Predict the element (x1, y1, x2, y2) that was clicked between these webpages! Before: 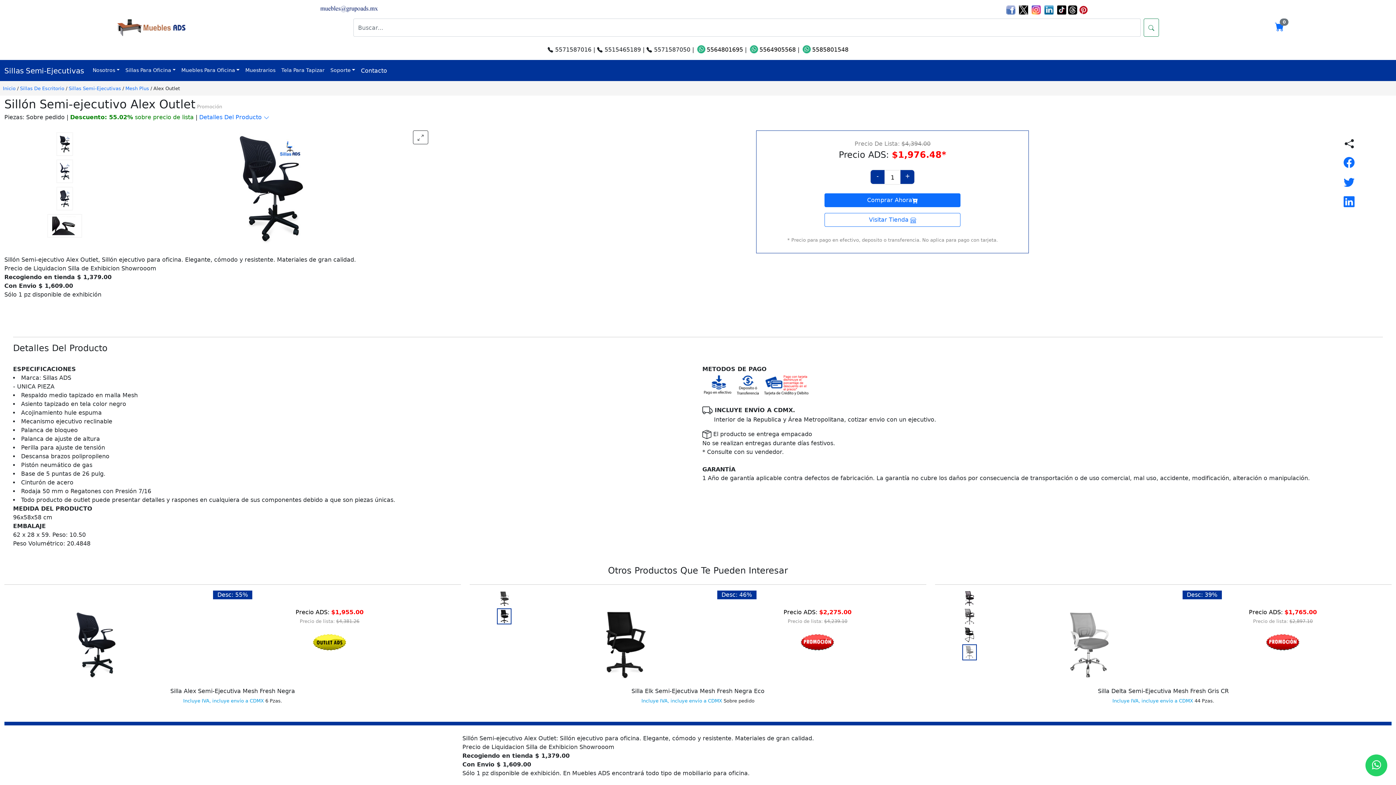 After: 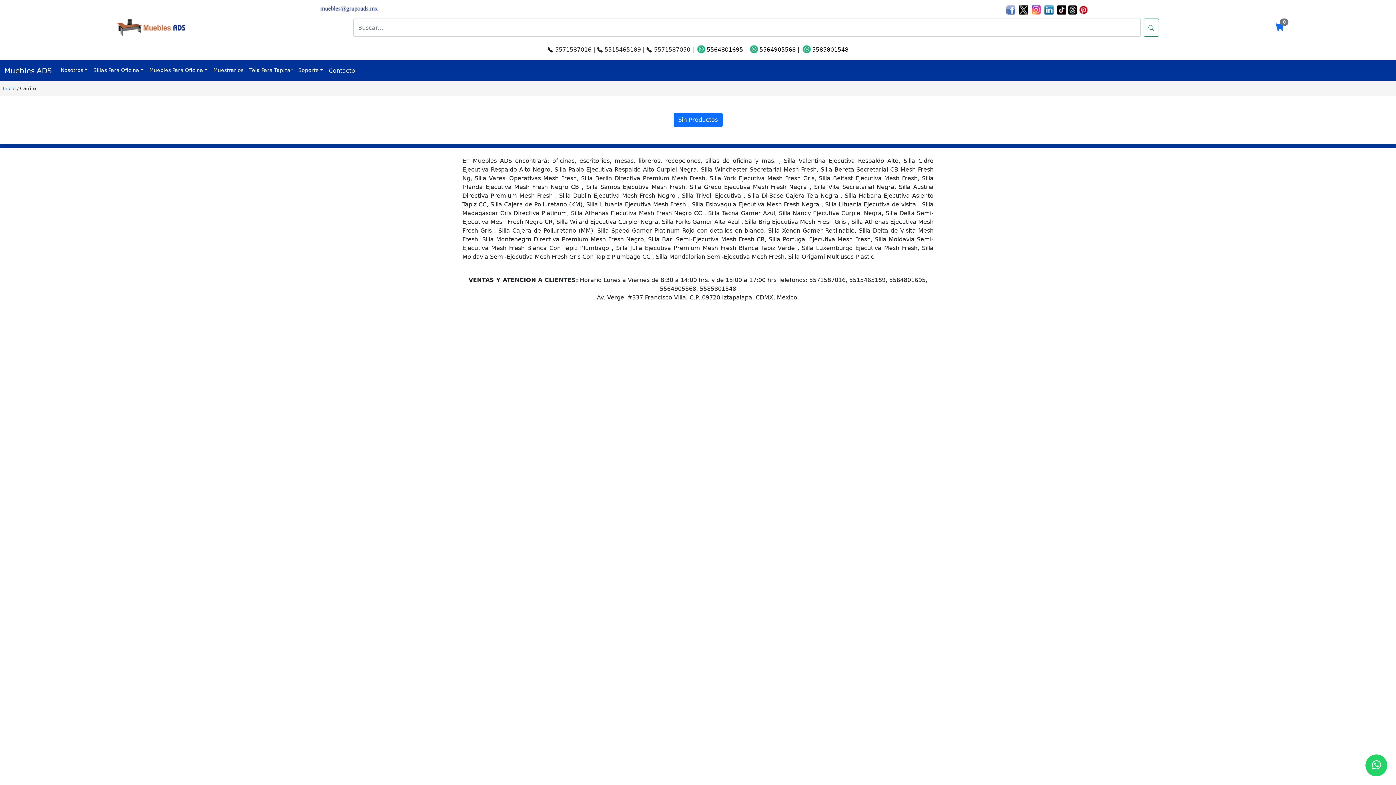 Action: bbox: (1271, 18, 1288, 34) label: 0